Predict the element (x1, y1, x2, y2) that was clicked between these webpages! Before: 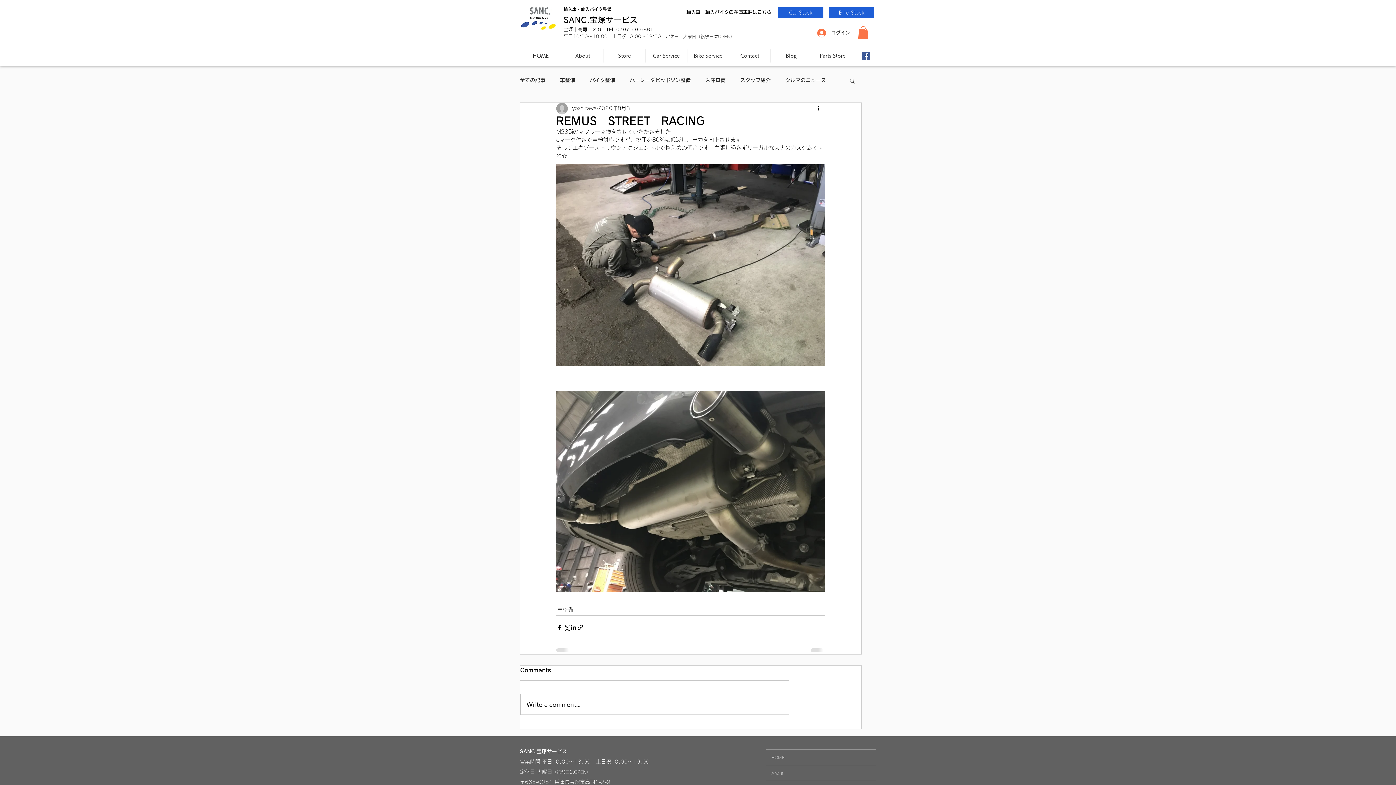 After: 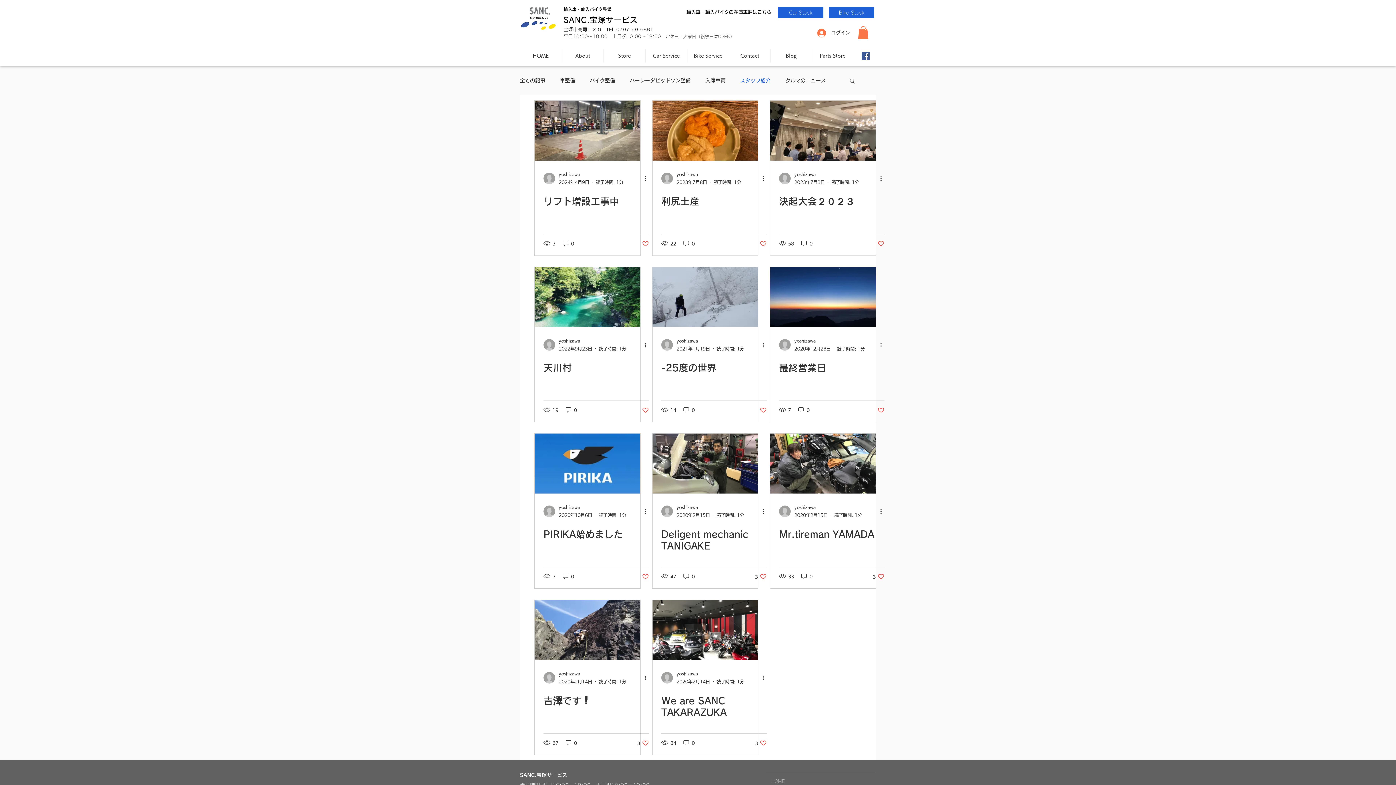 Action: label: スタッフ紹介 bbox: (740, 77, 770, 83)